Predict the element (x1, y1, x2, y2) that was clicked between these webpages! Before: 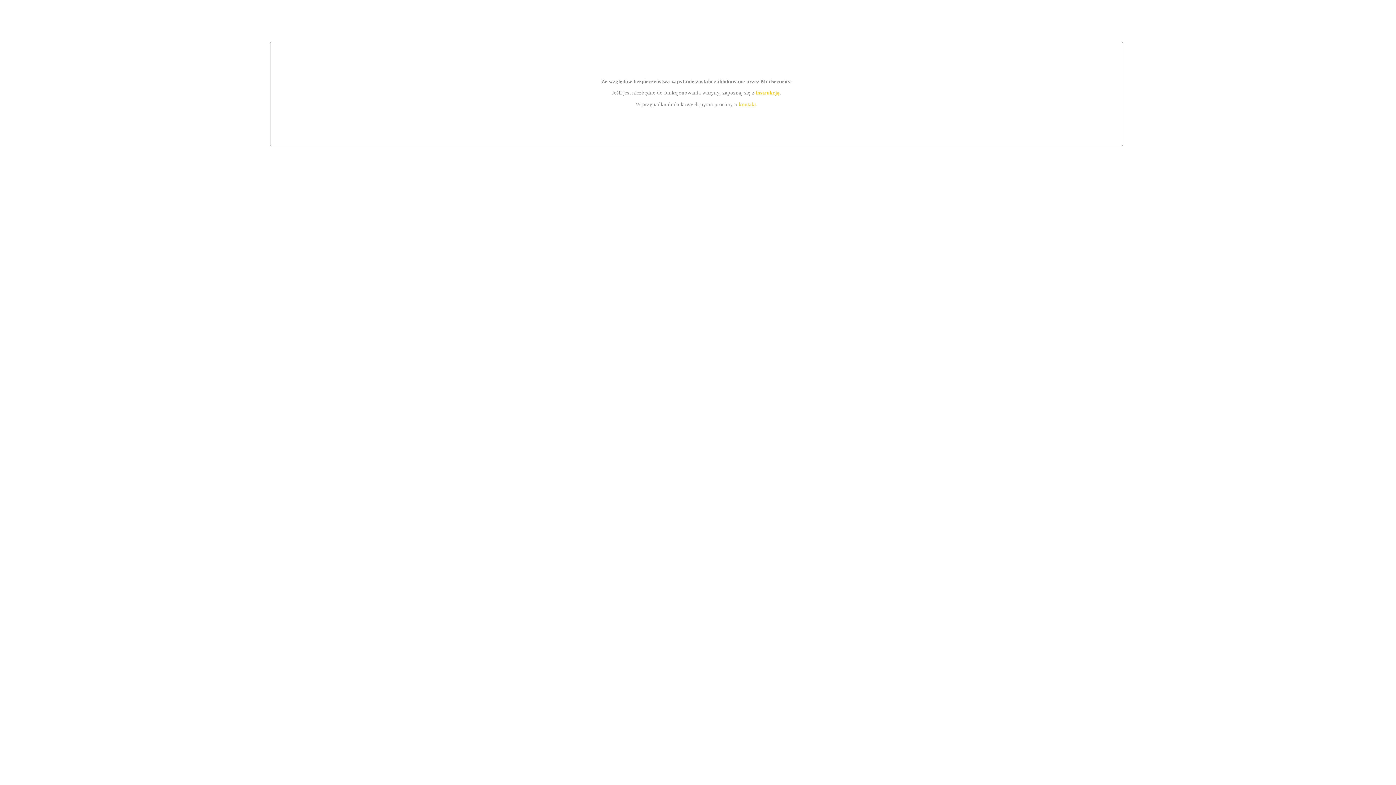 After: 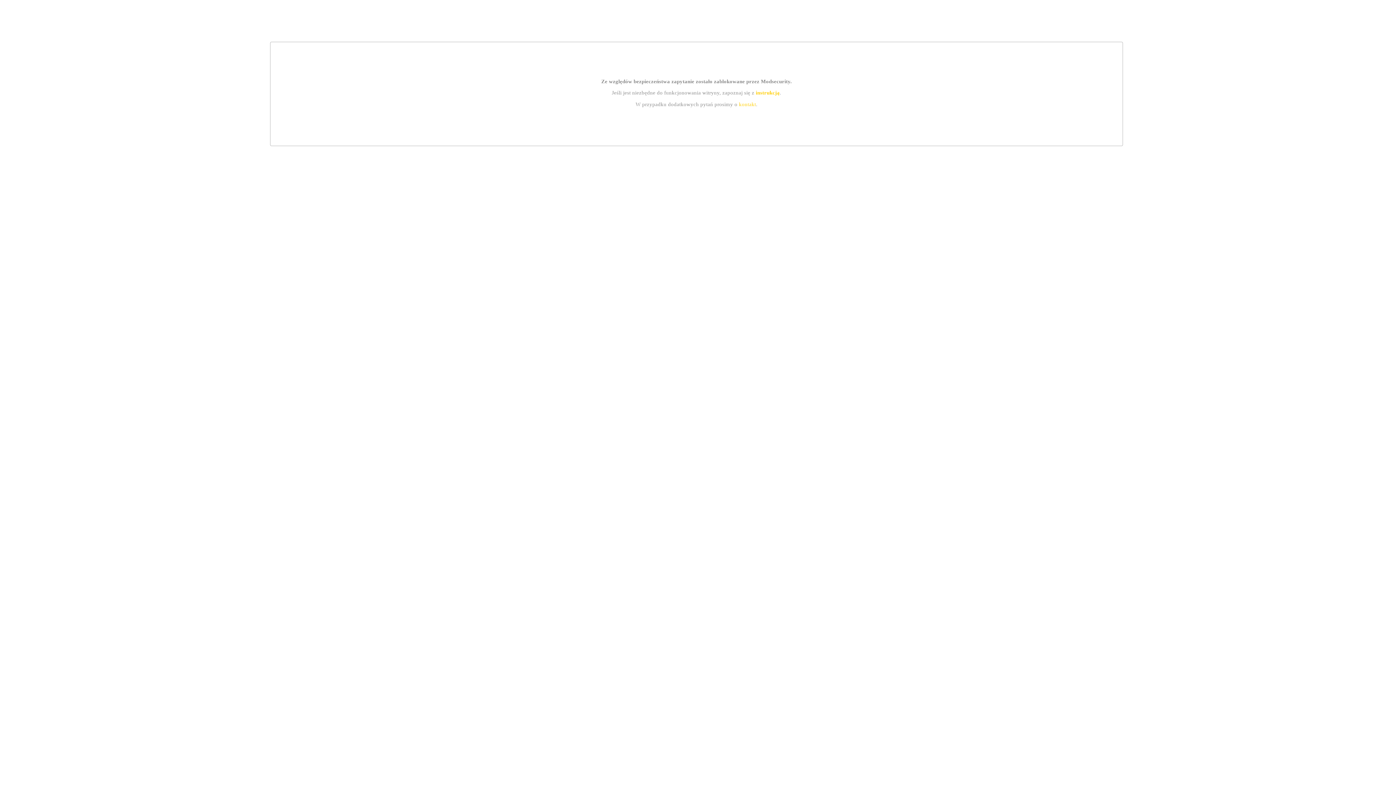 Action: label: kontakt bbox: (739, 101, 756, 107)